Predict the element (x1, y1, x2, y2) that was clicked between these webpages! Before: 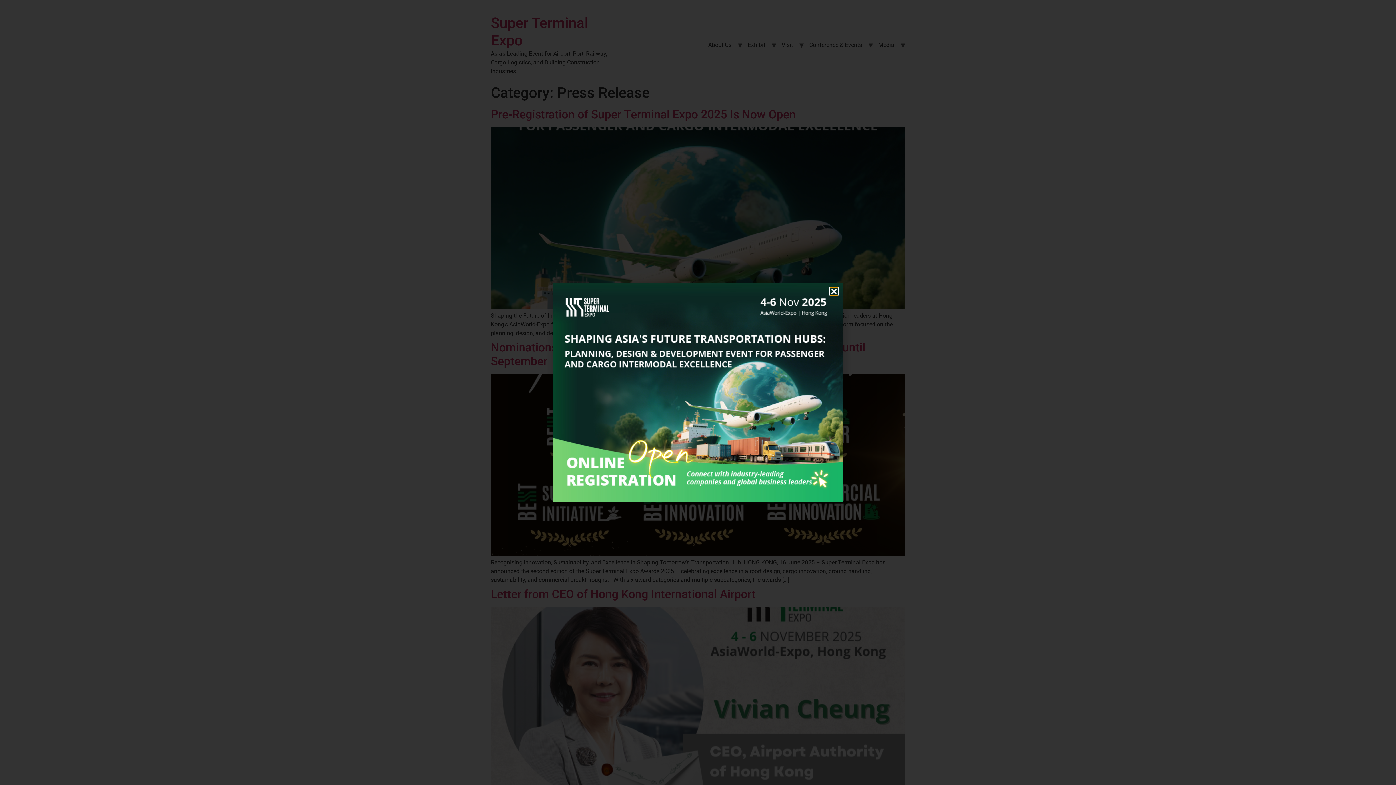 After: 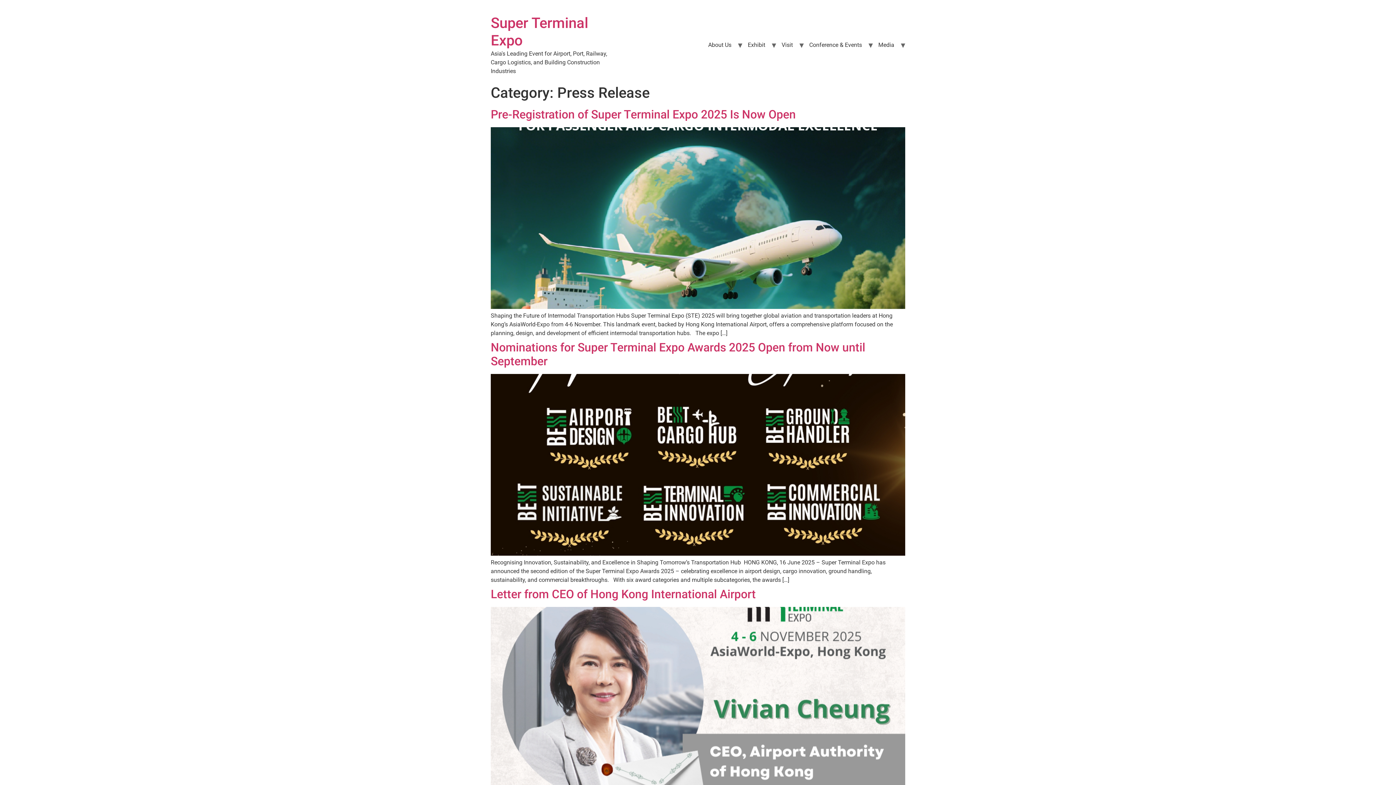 Action: bbox: (830, 288, 837, 295) label: Close